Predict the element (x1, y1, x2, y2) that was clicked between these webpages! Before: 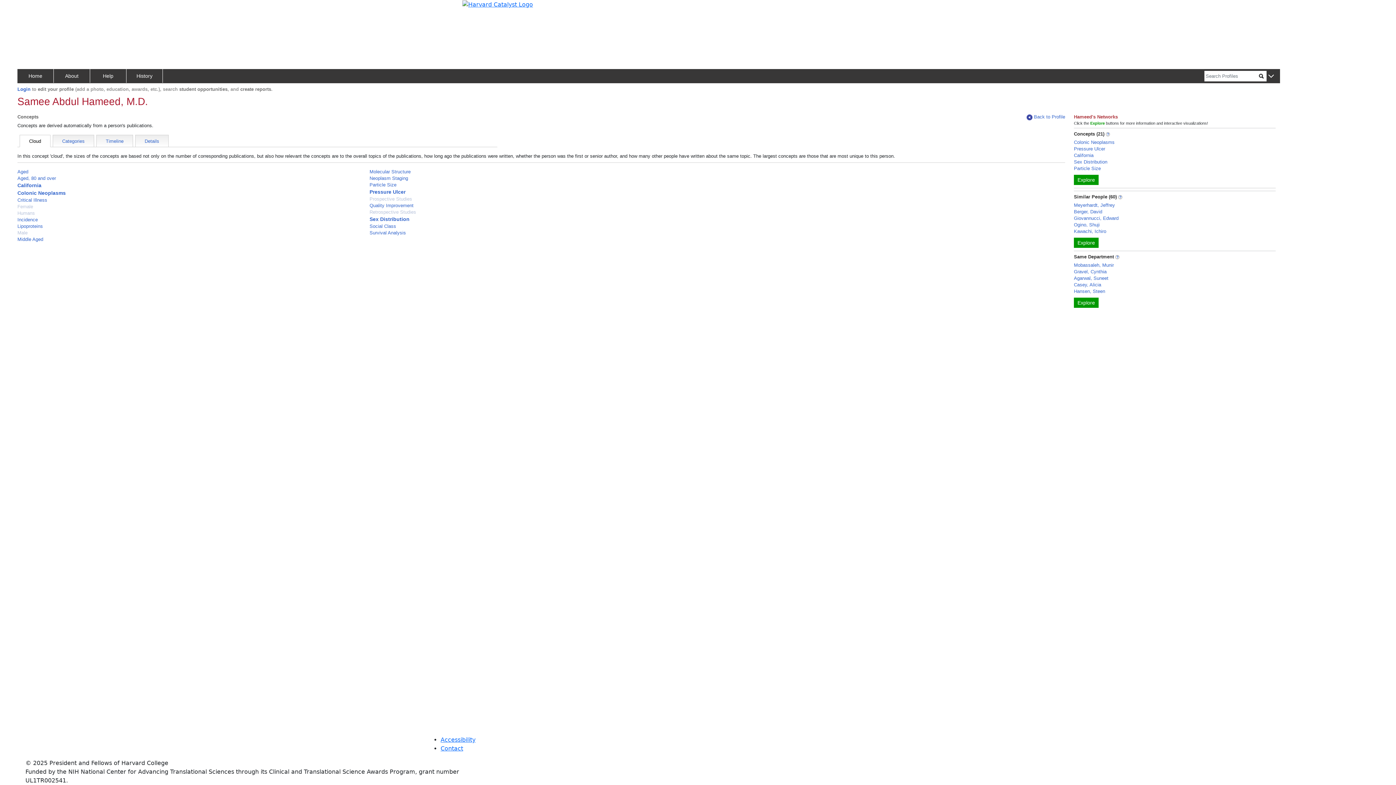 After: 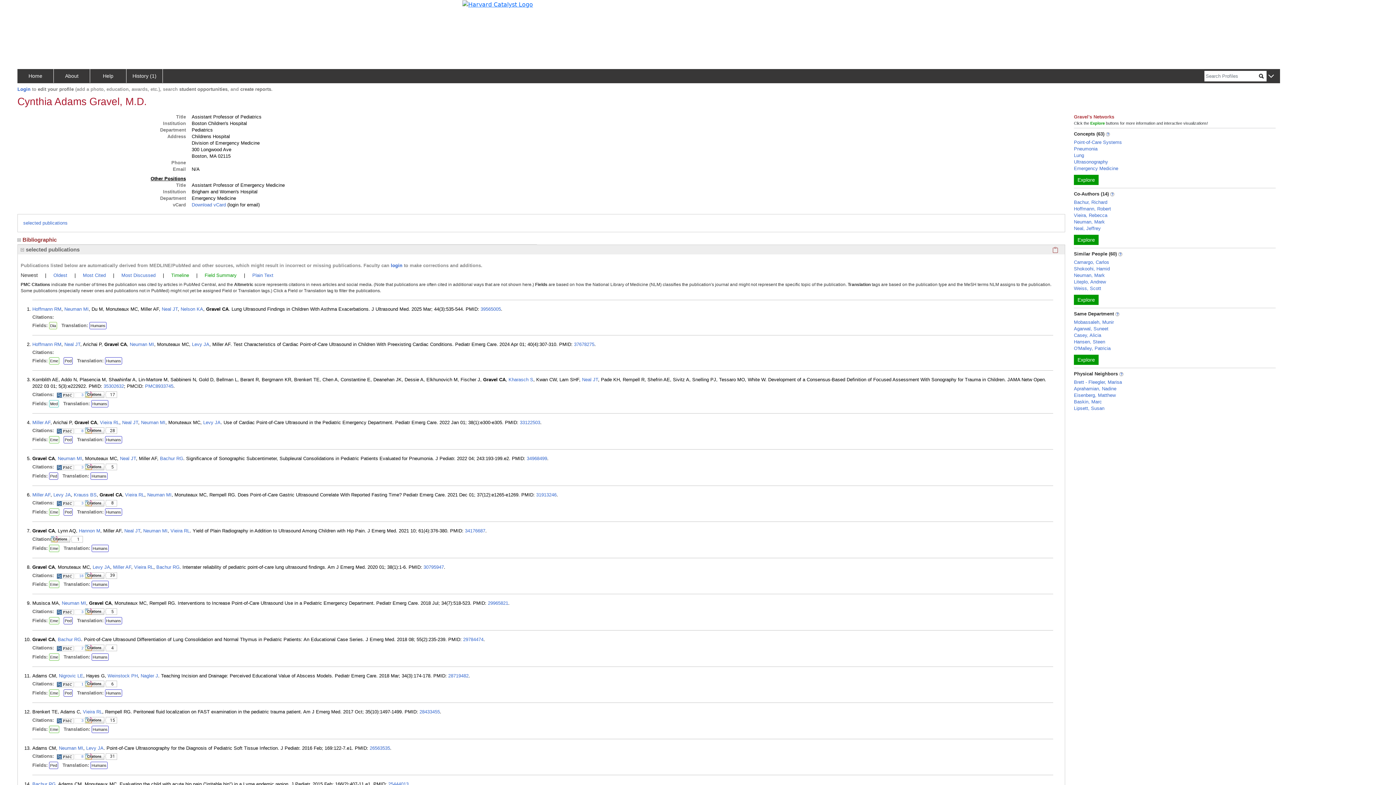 Action: bbox: (1074, 268, 1106, 275) label: Gravel, Cynthia